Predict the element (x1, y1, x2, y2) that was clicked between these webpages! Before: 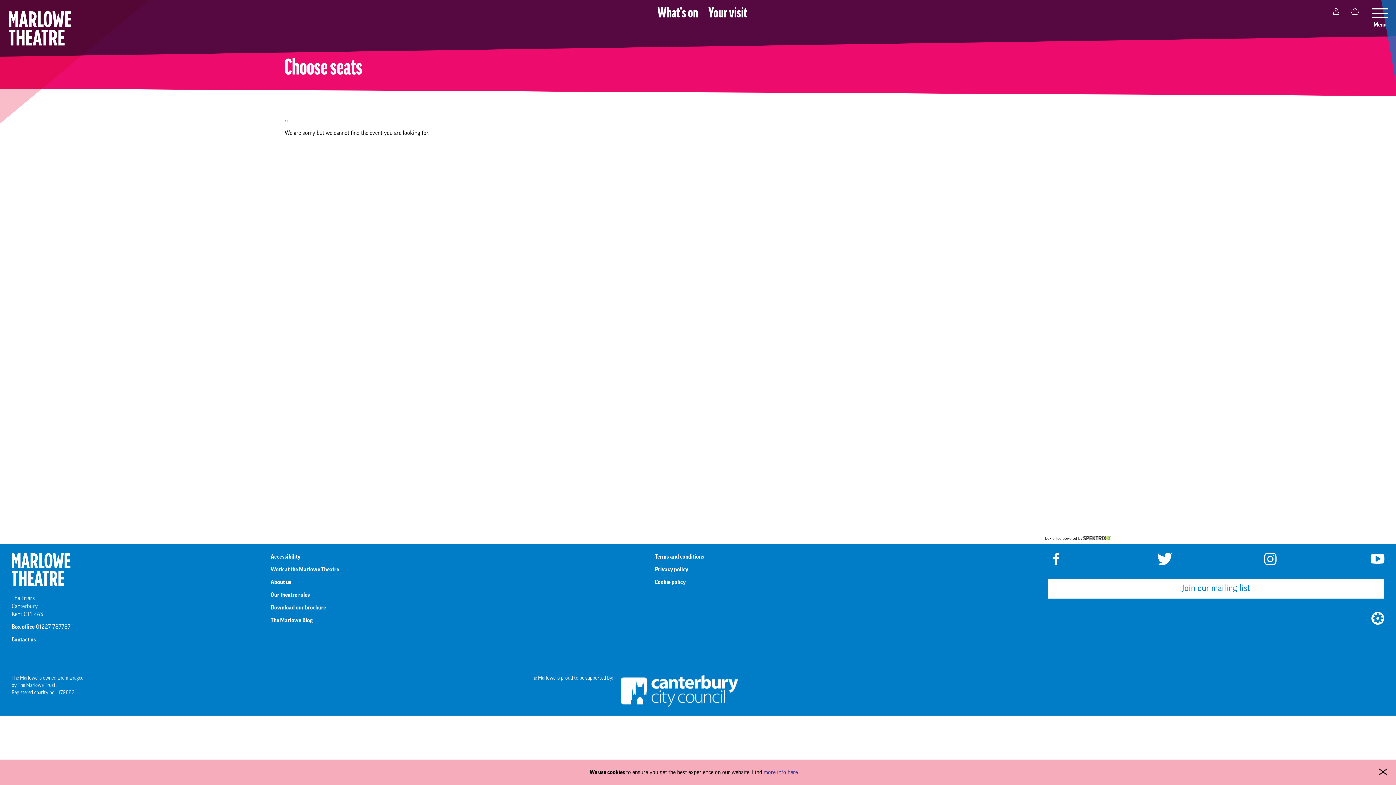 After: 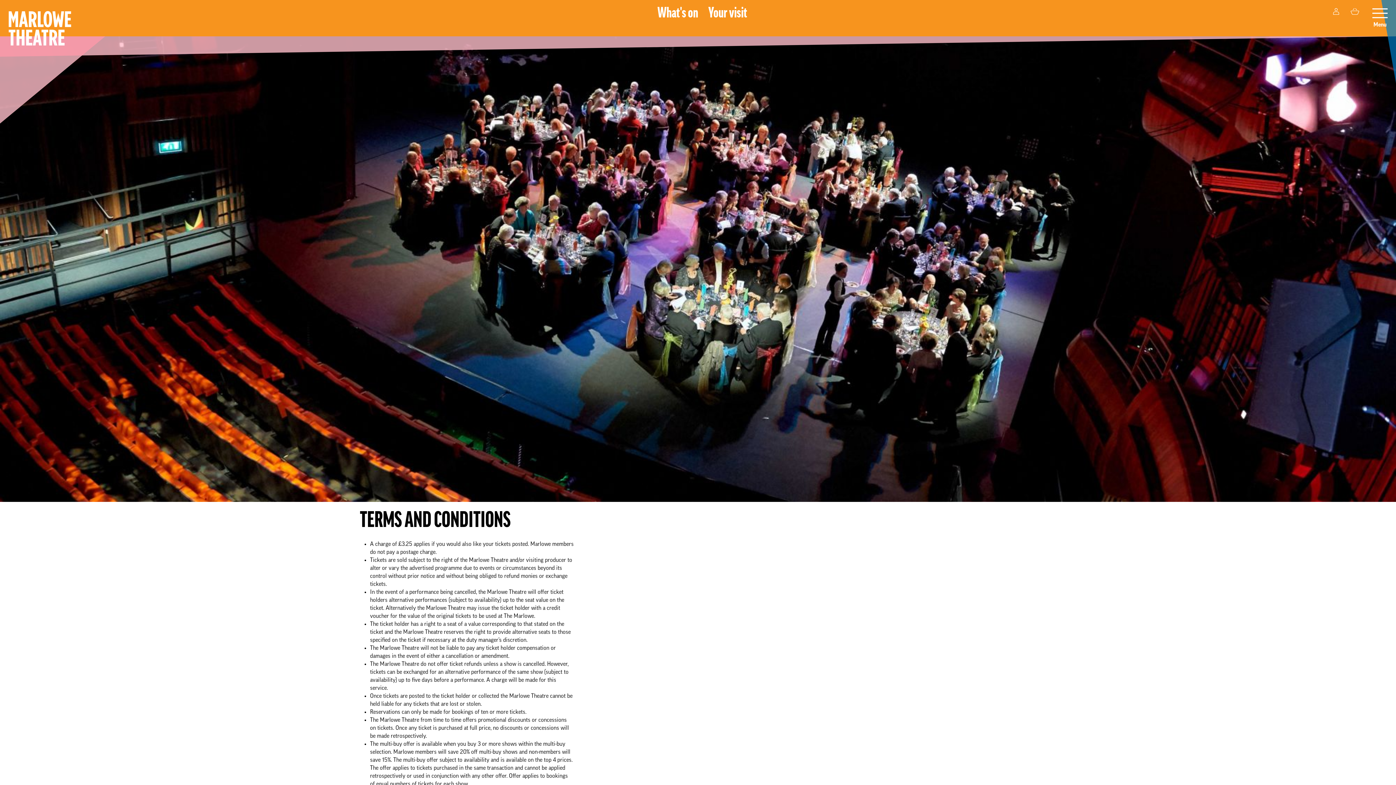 Action: label: Terms and conditions bbox: (655, 554, 704, 560)